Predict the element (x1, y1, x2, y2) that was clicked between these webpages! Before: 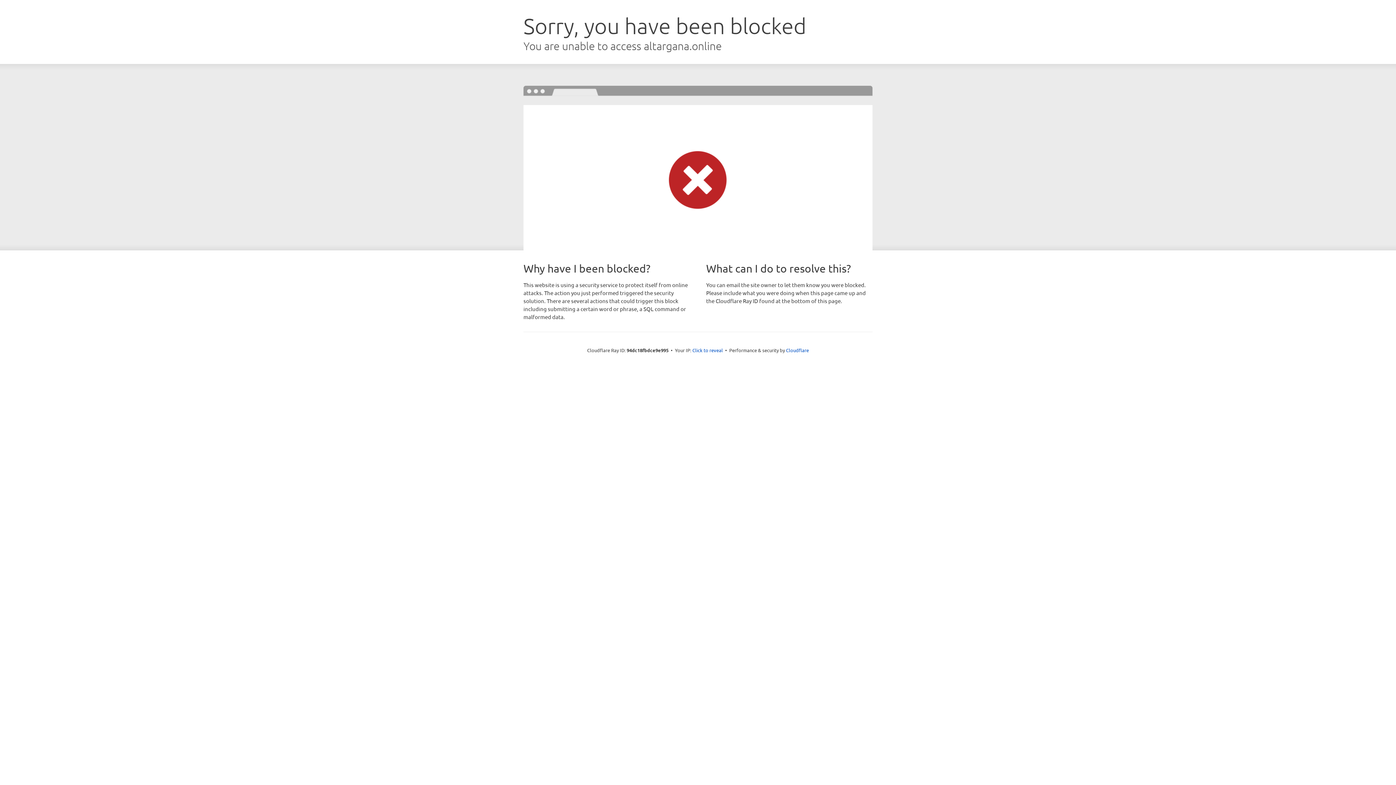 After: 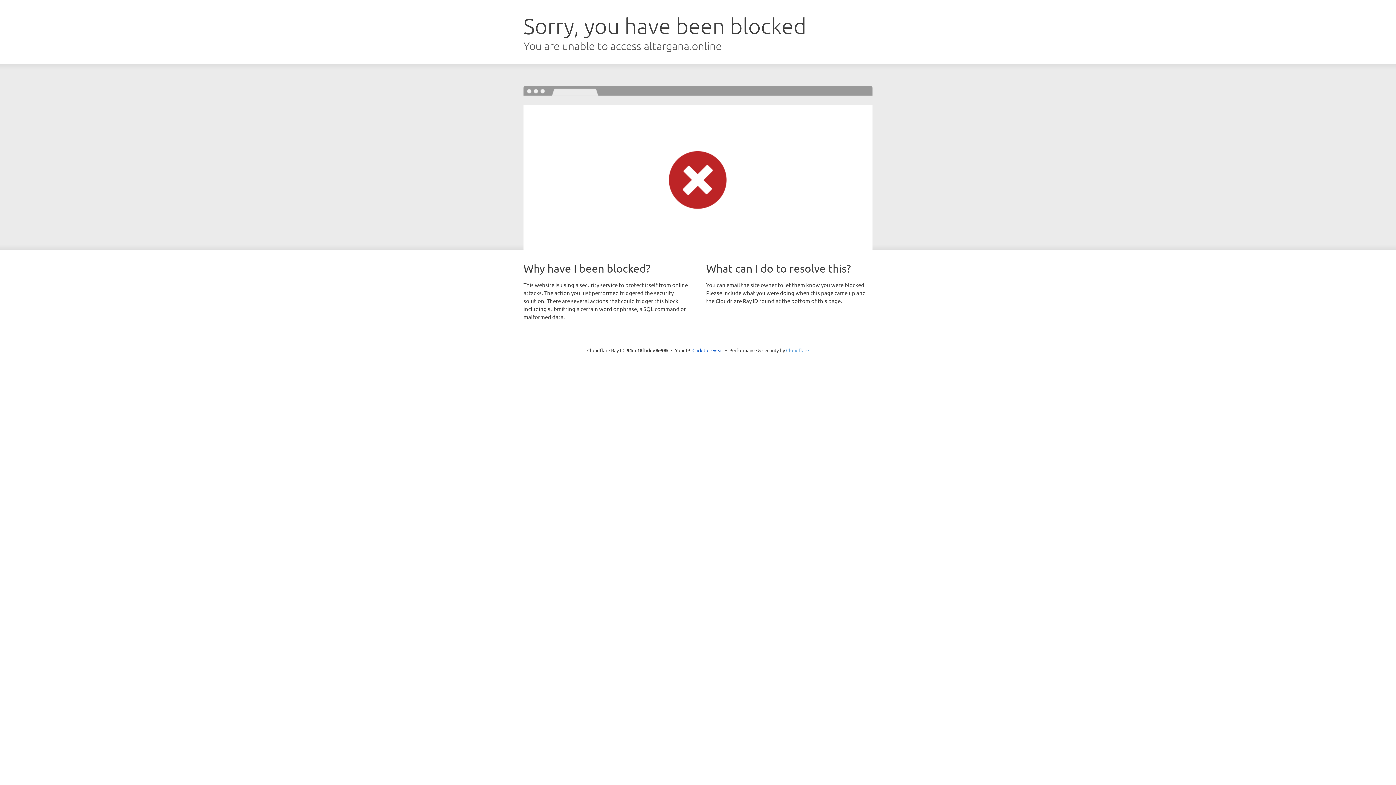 Action: label: Cloudflare bbox: (786, 347, 809, 353)